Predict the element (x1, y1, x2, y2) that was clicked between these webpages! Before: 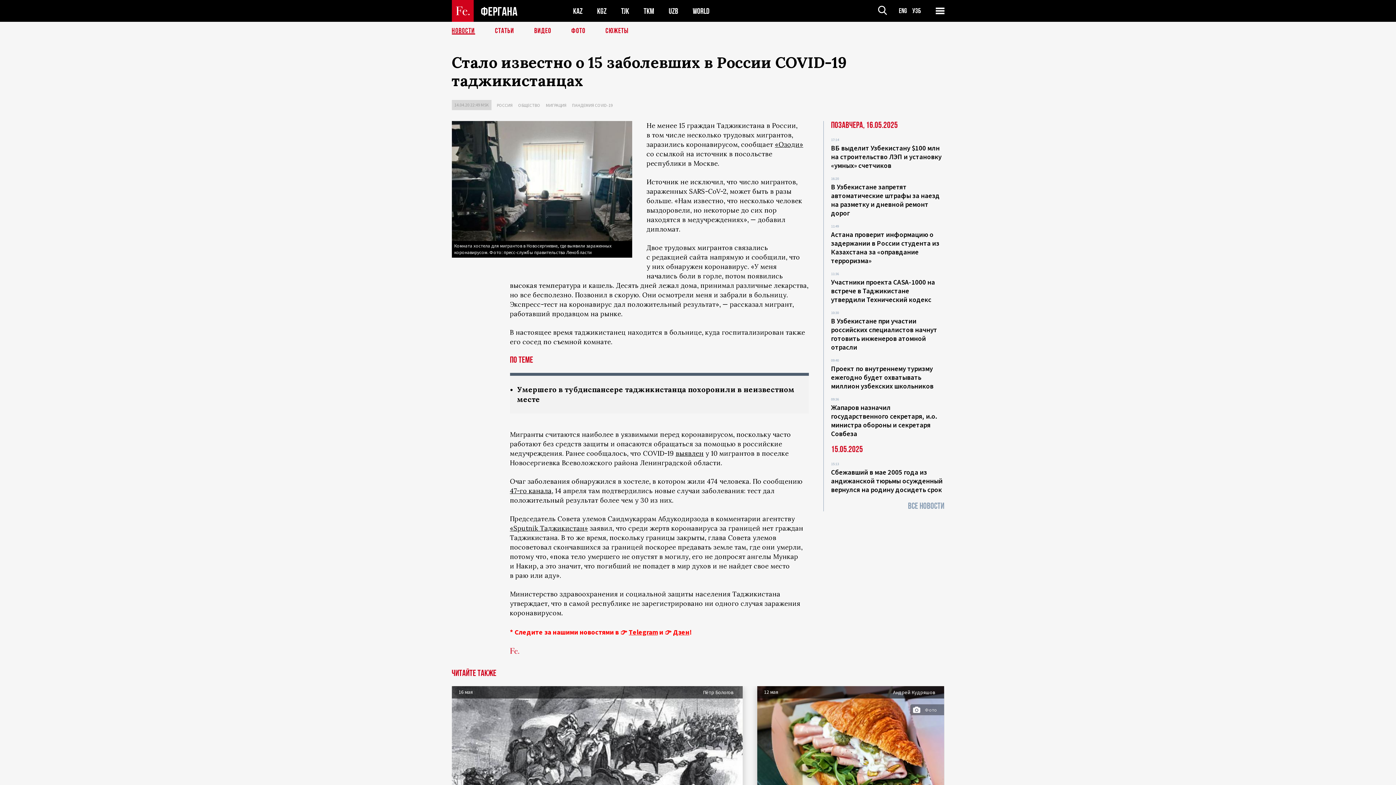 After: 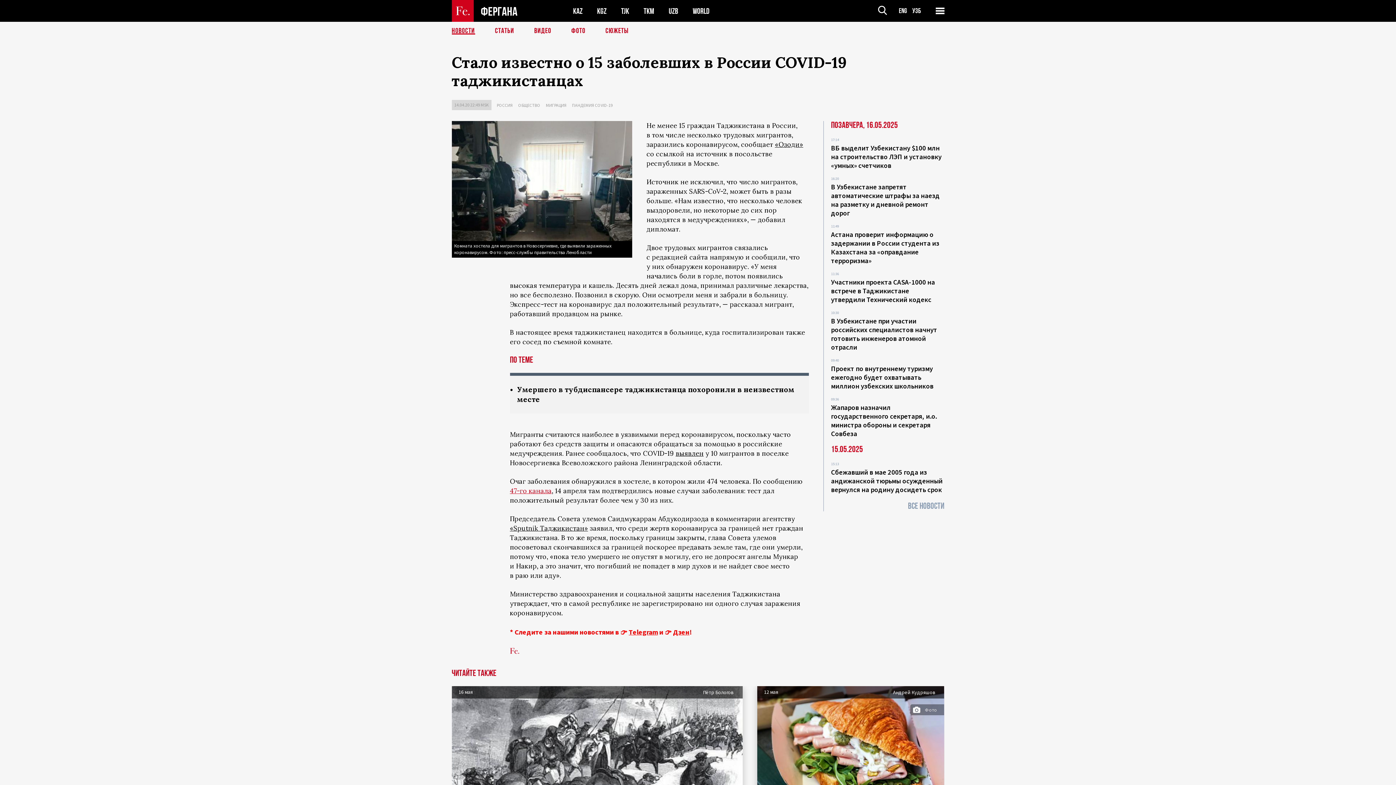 Action: bbox: (510, 486, 551, 495) label: 47-го канала